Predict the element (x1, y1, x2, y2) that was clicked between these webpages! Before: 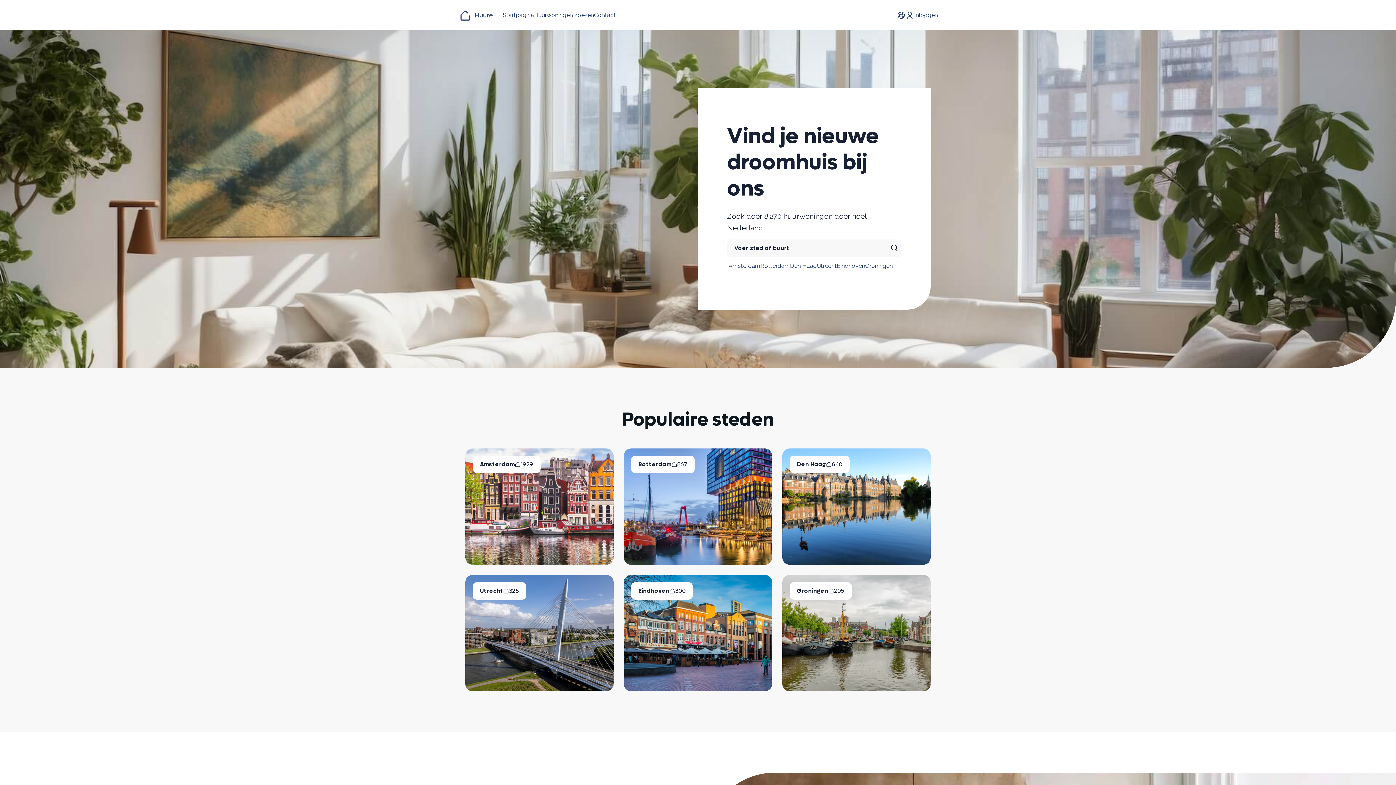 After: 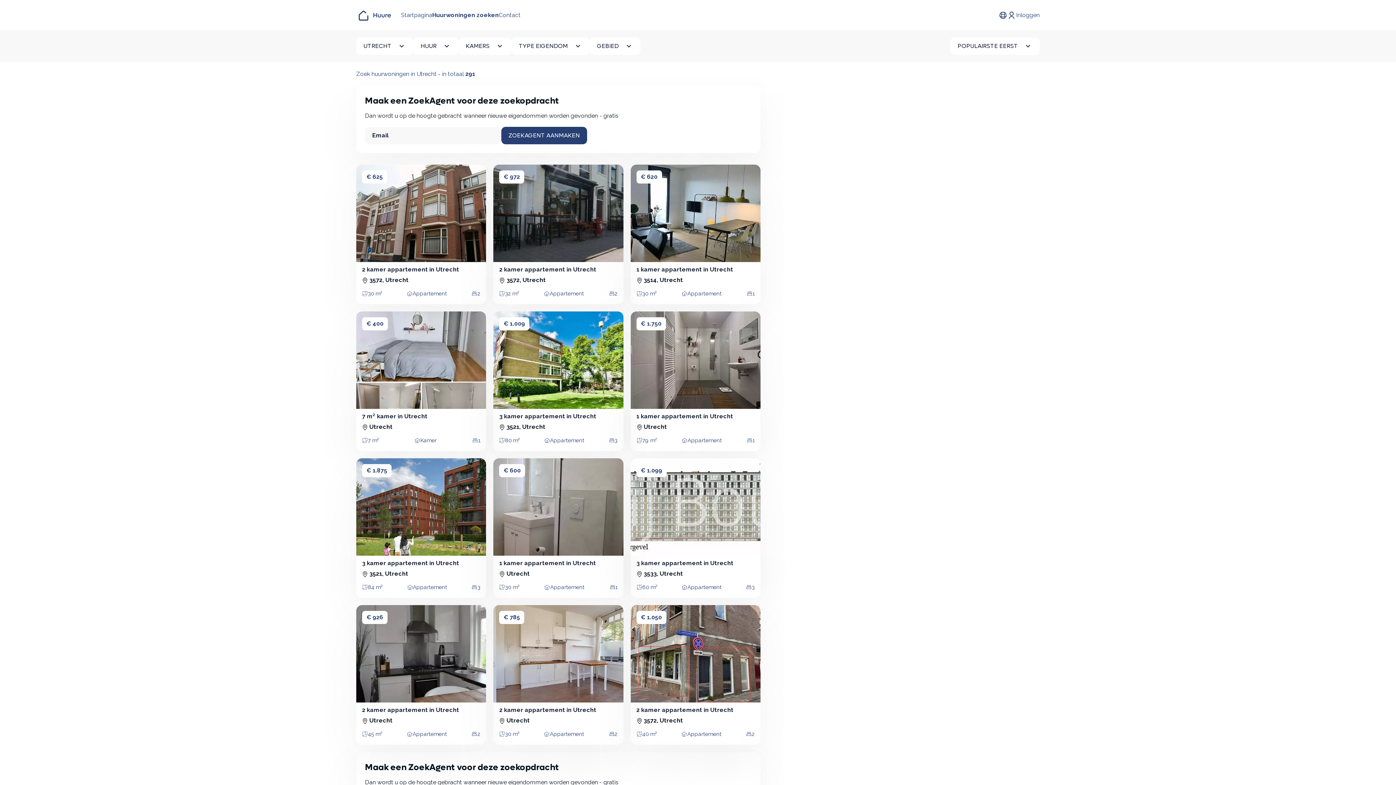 Action: label: Utrecht bbox: (817, 262, 837, 269)